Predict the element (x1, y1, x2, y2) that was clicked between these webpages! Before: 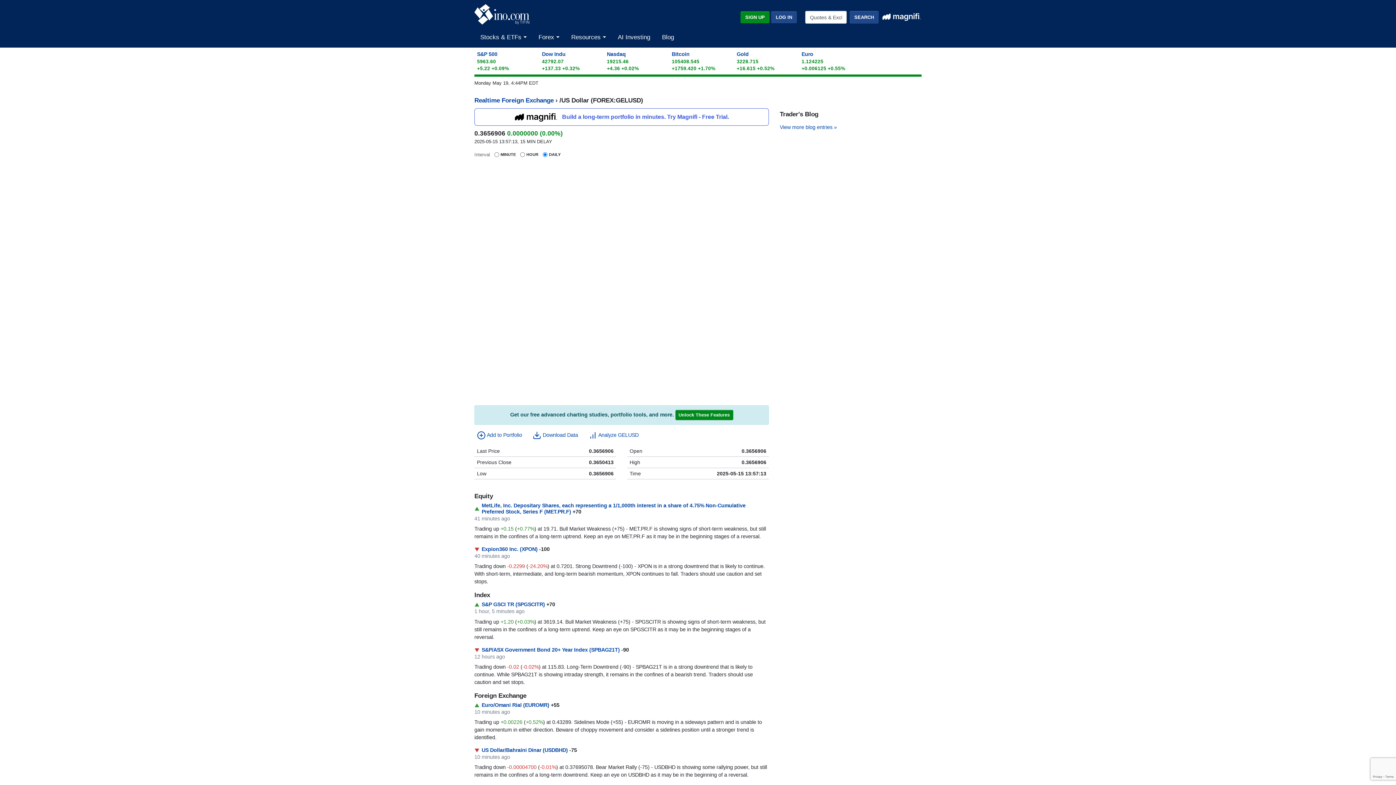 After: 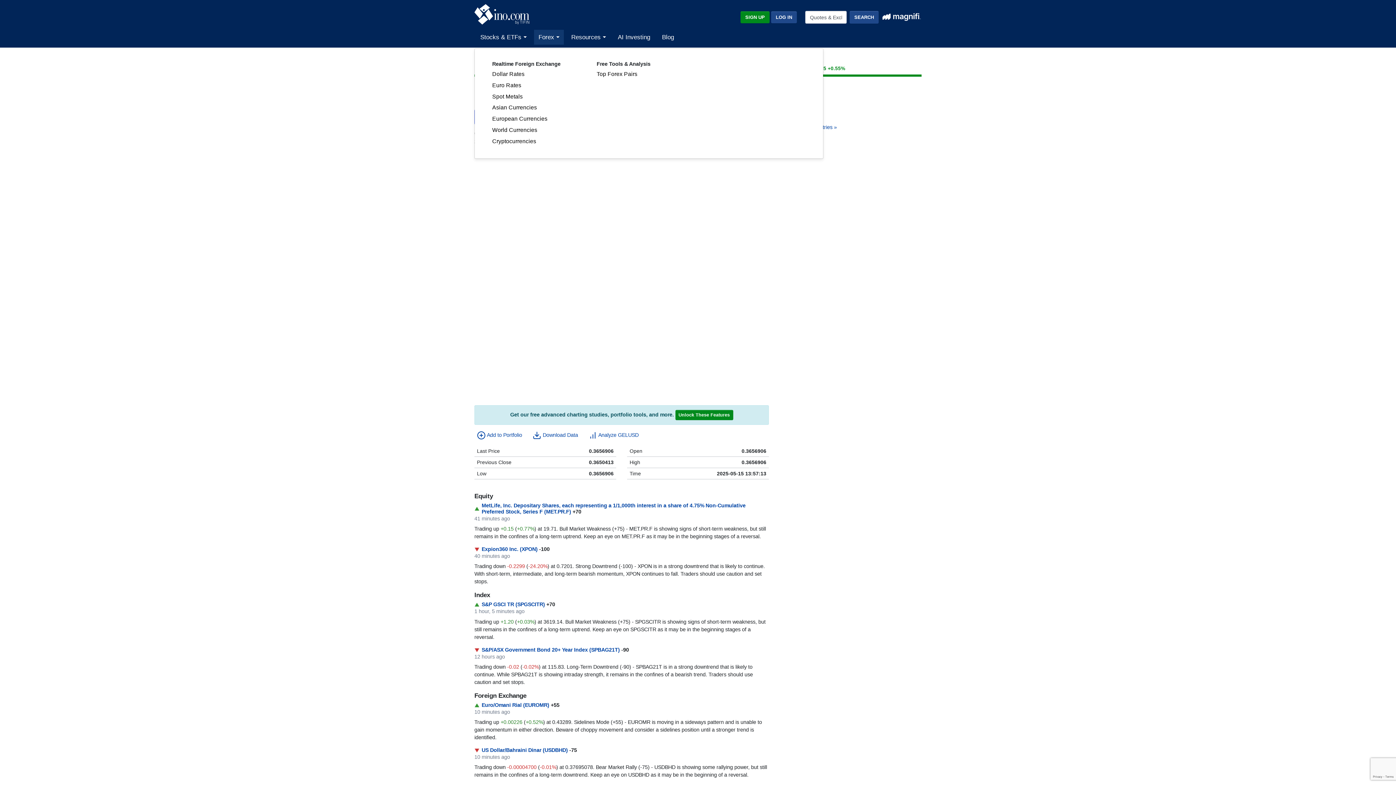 Action: label: Forex  bbox: (534, 33, 563, 48)